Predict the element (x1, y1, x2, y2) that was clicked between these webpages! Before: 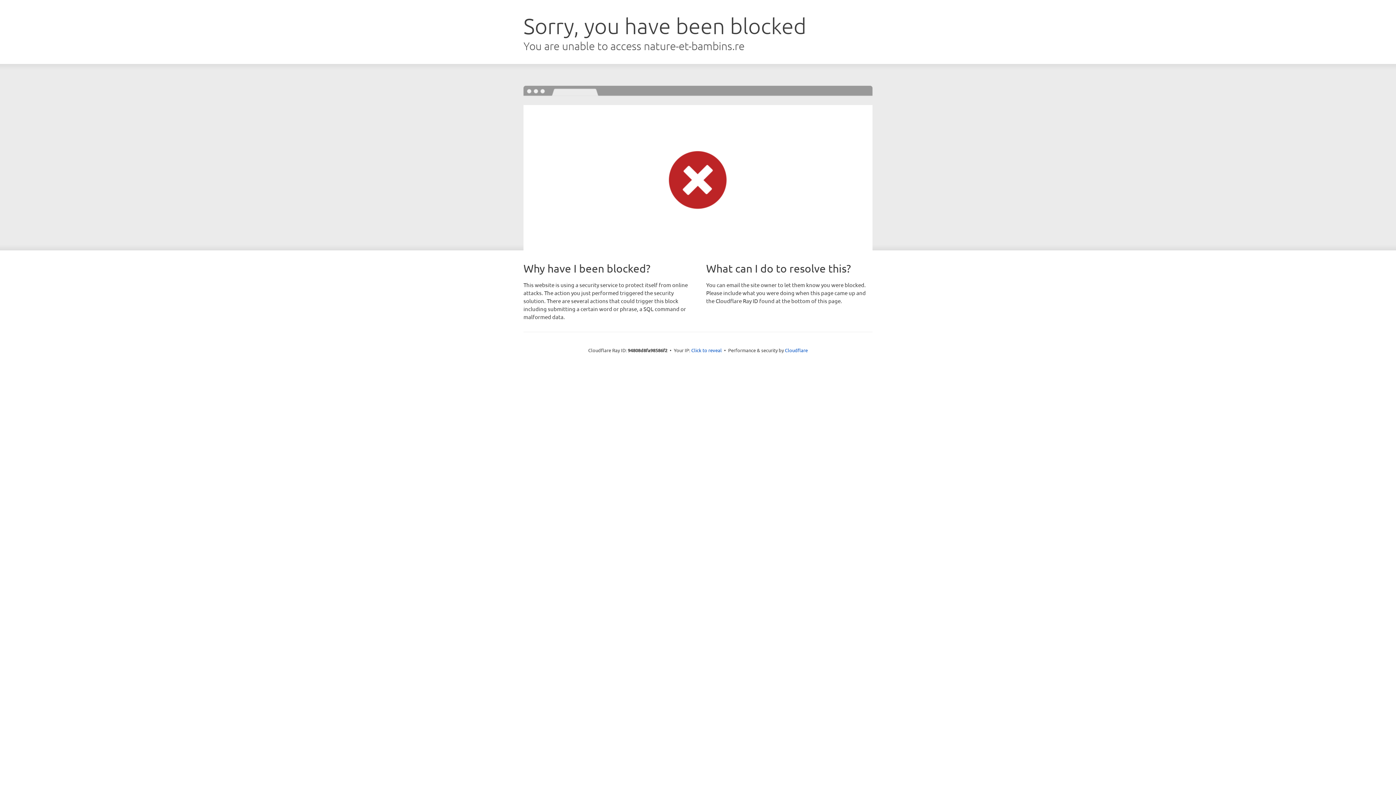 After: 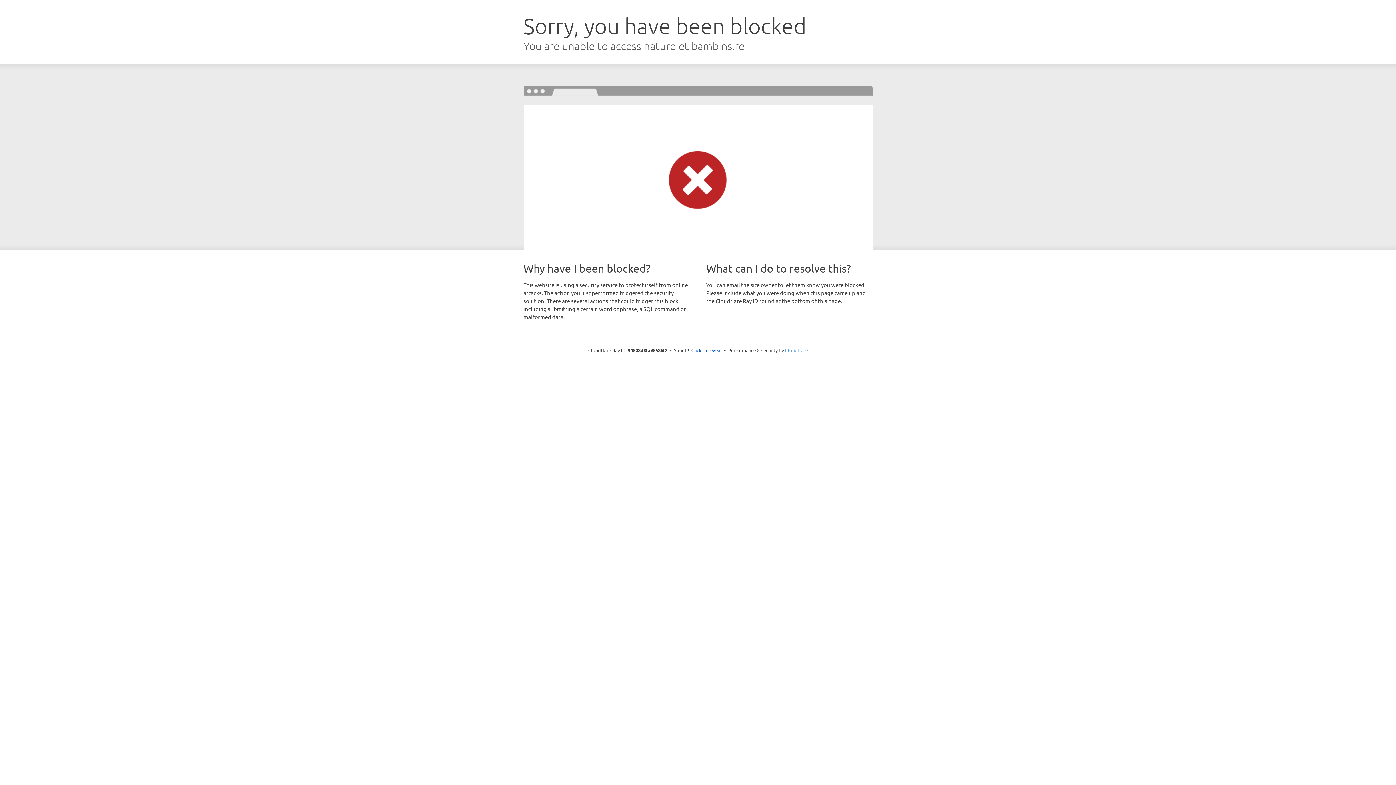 Action: label: Cloudflare bbox: (785, 347, 808, 353)